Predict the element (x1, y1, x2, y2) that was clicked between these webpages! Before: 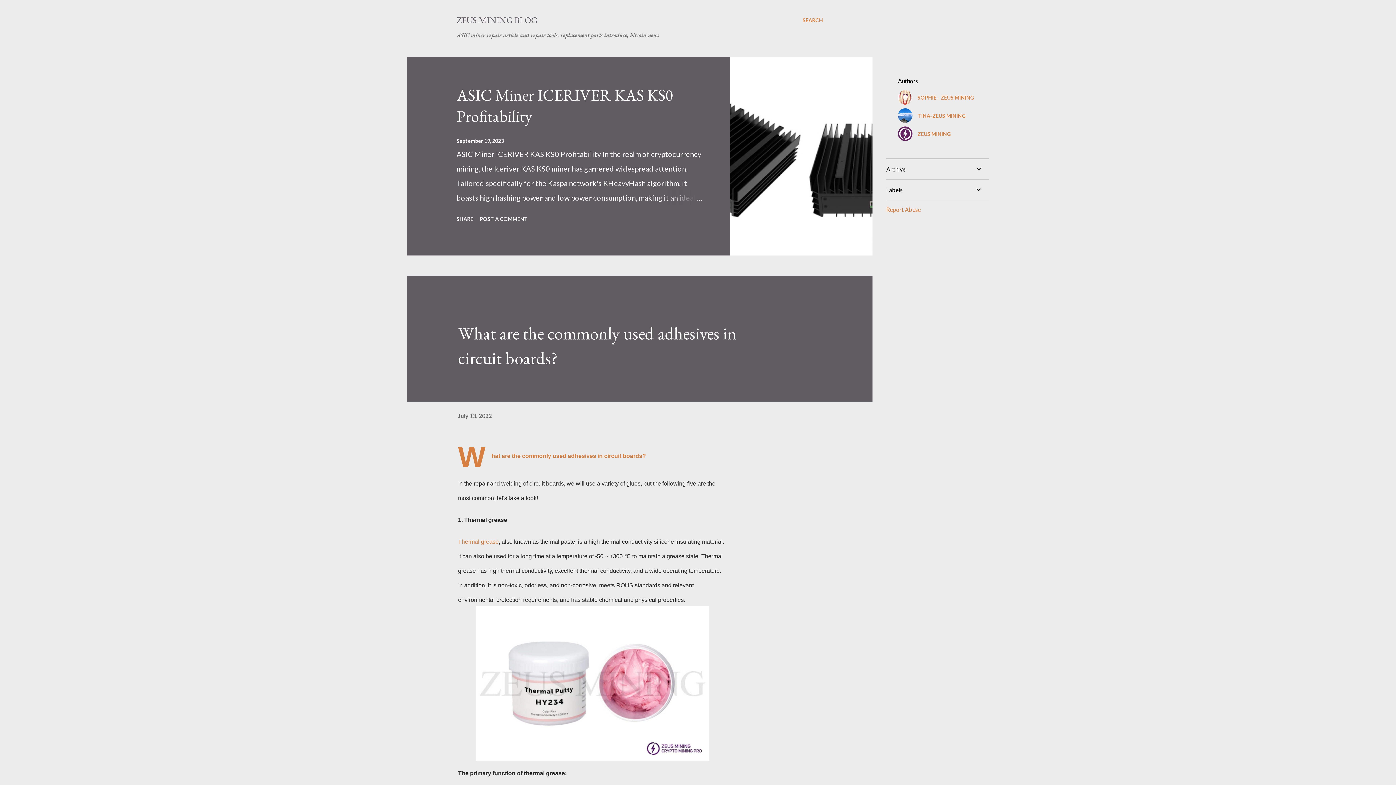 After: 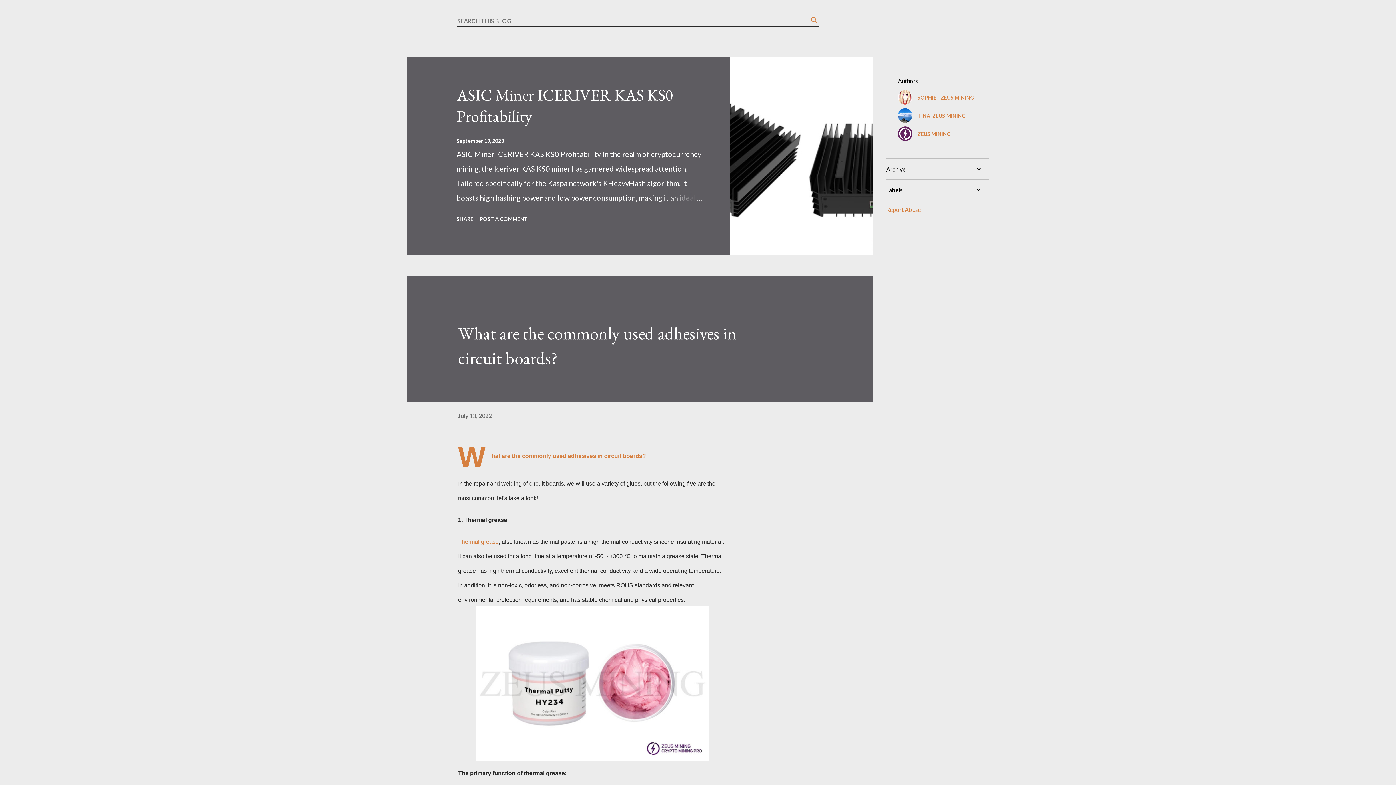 Action: label: Search bbox: (802, 16, 823, 24)